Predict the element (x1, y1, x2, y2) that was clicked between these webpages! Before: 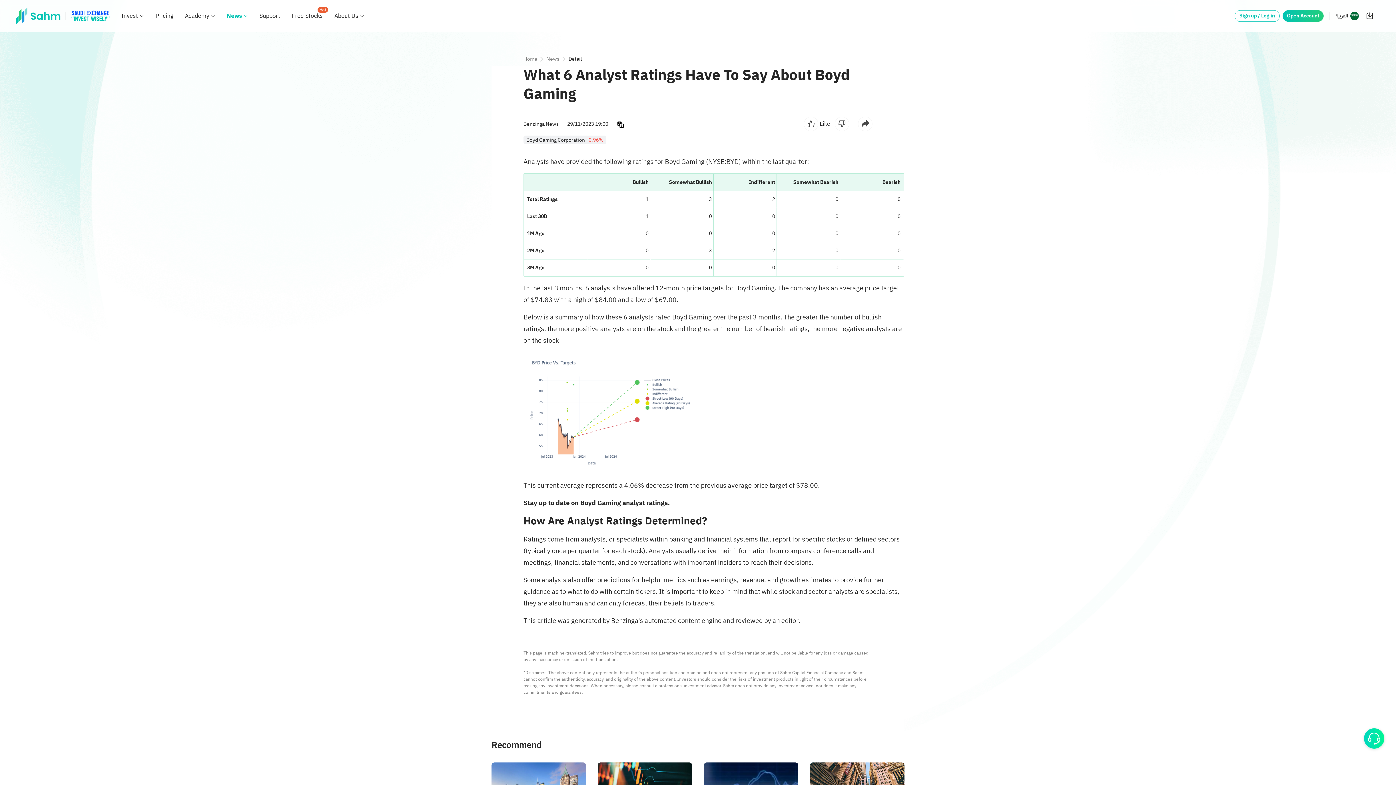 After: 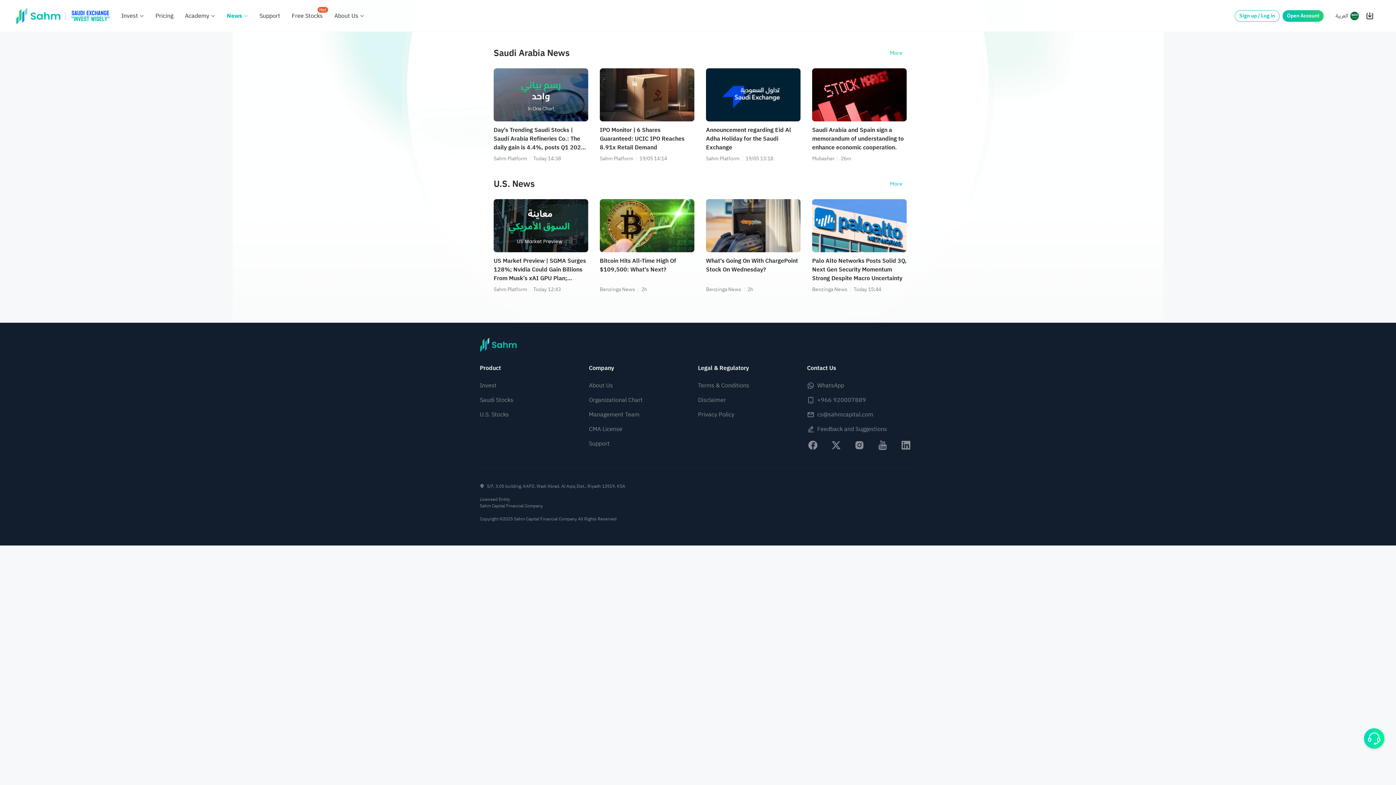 Action: bbox: (226, 11, 242, 20) label: News